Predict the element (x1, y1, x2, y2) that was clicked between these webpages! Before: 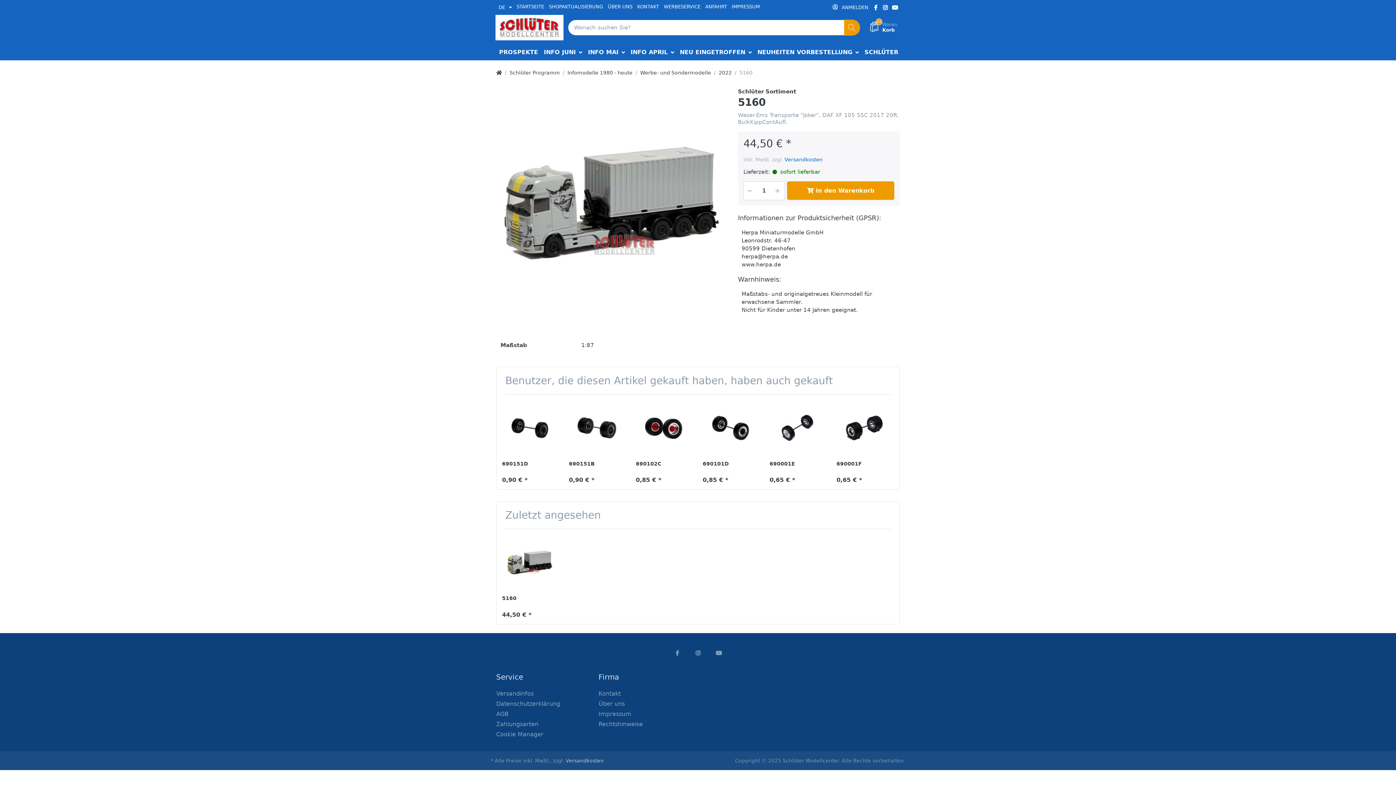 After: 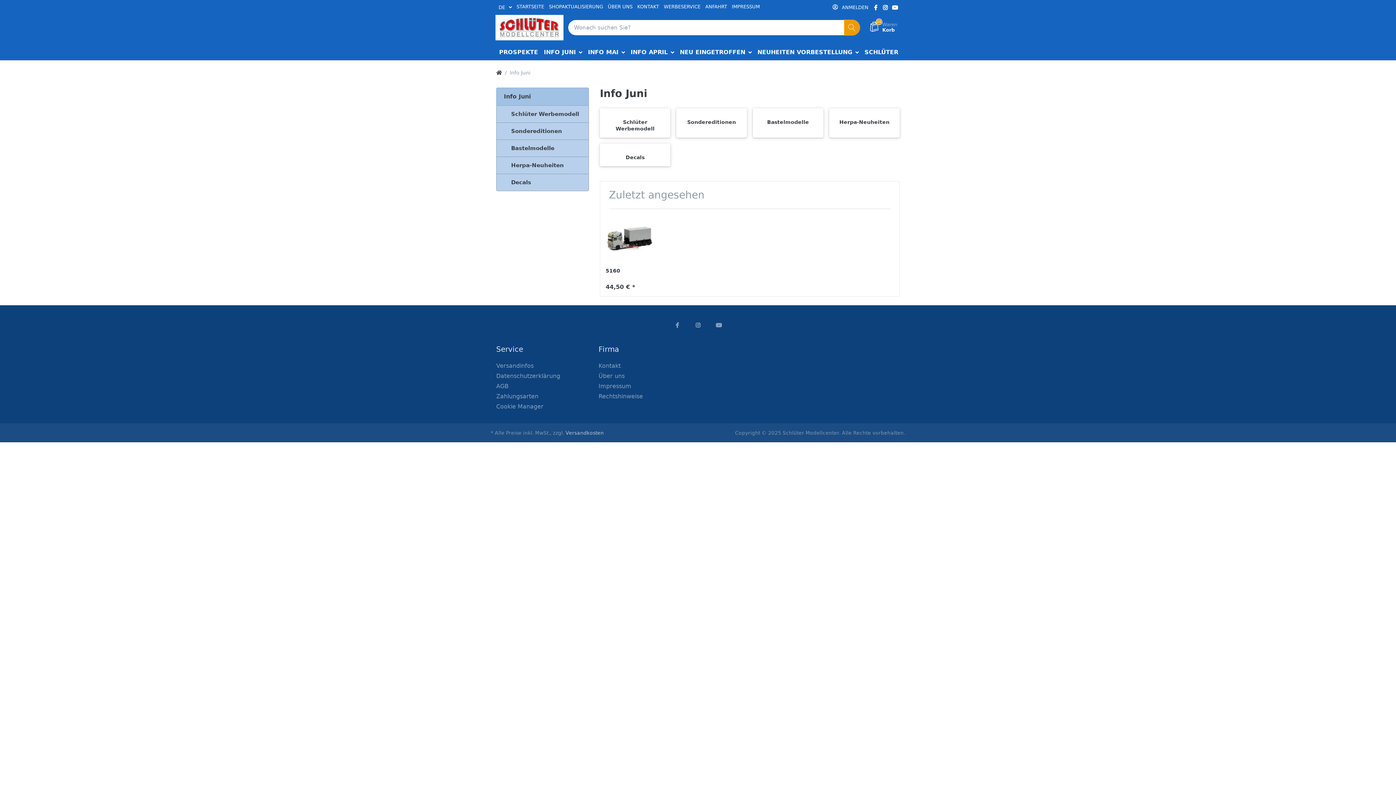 Action: label: INFO JUNI  bbox: (541, 44, 585, 60)